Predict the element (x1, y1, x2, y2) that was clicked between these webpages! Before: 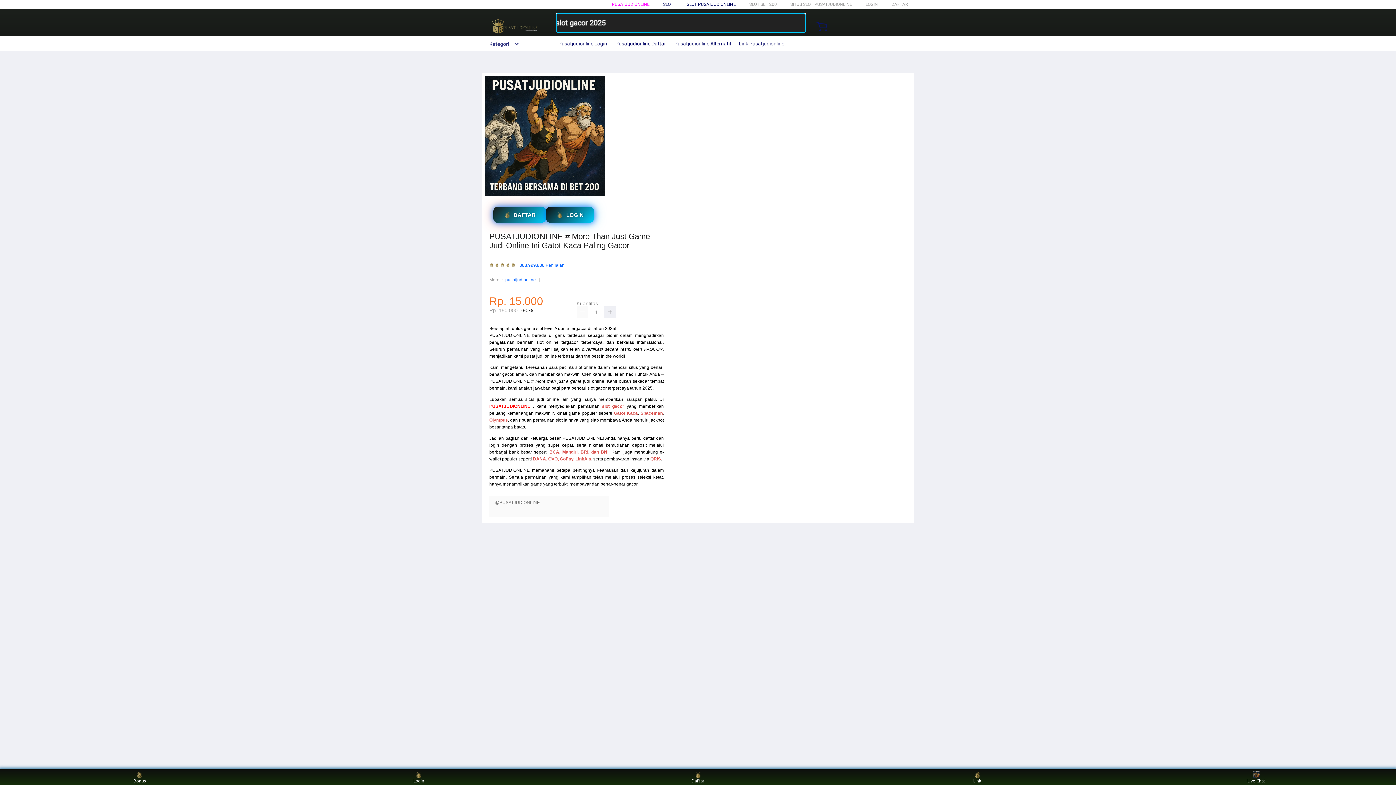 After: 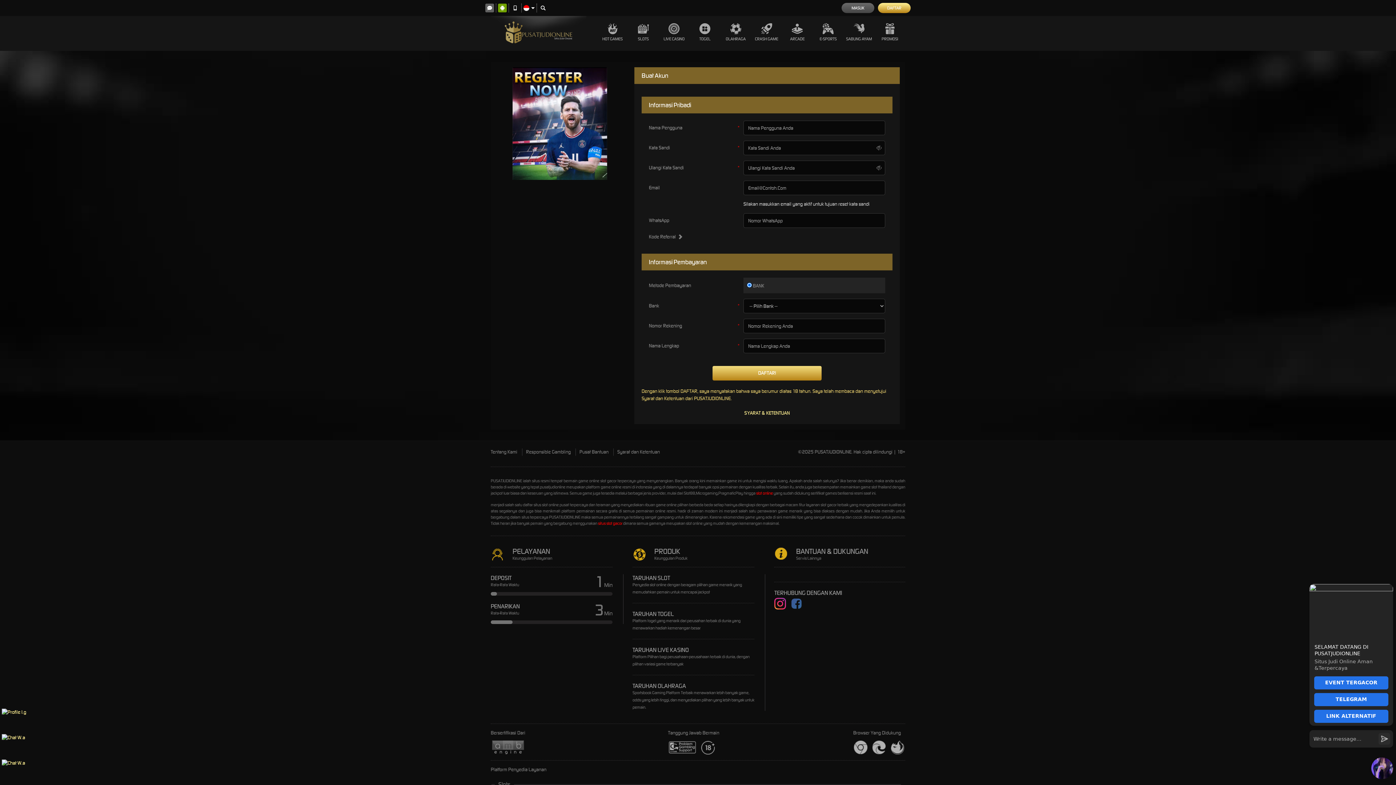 Action: label: LOGIN bbox: (865, 1, 878, 6)